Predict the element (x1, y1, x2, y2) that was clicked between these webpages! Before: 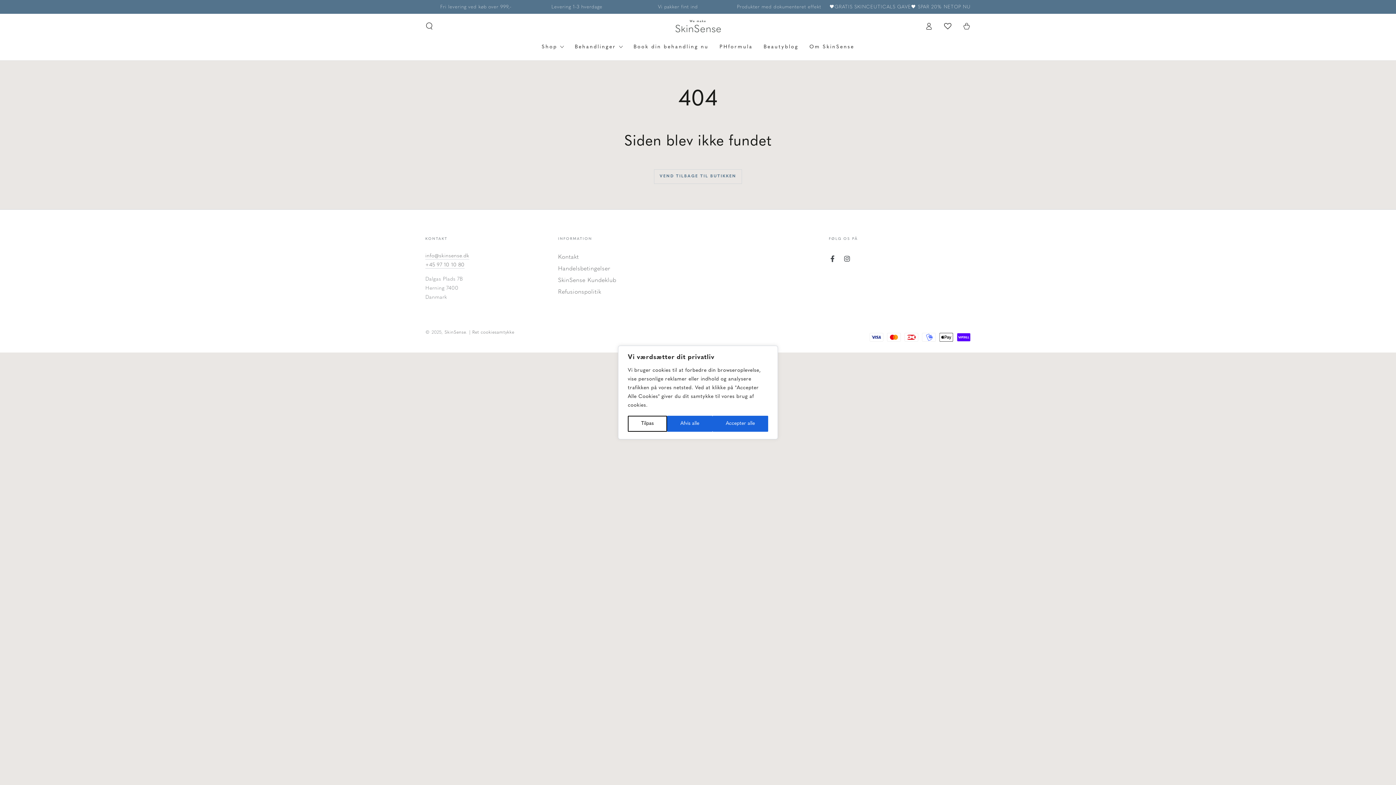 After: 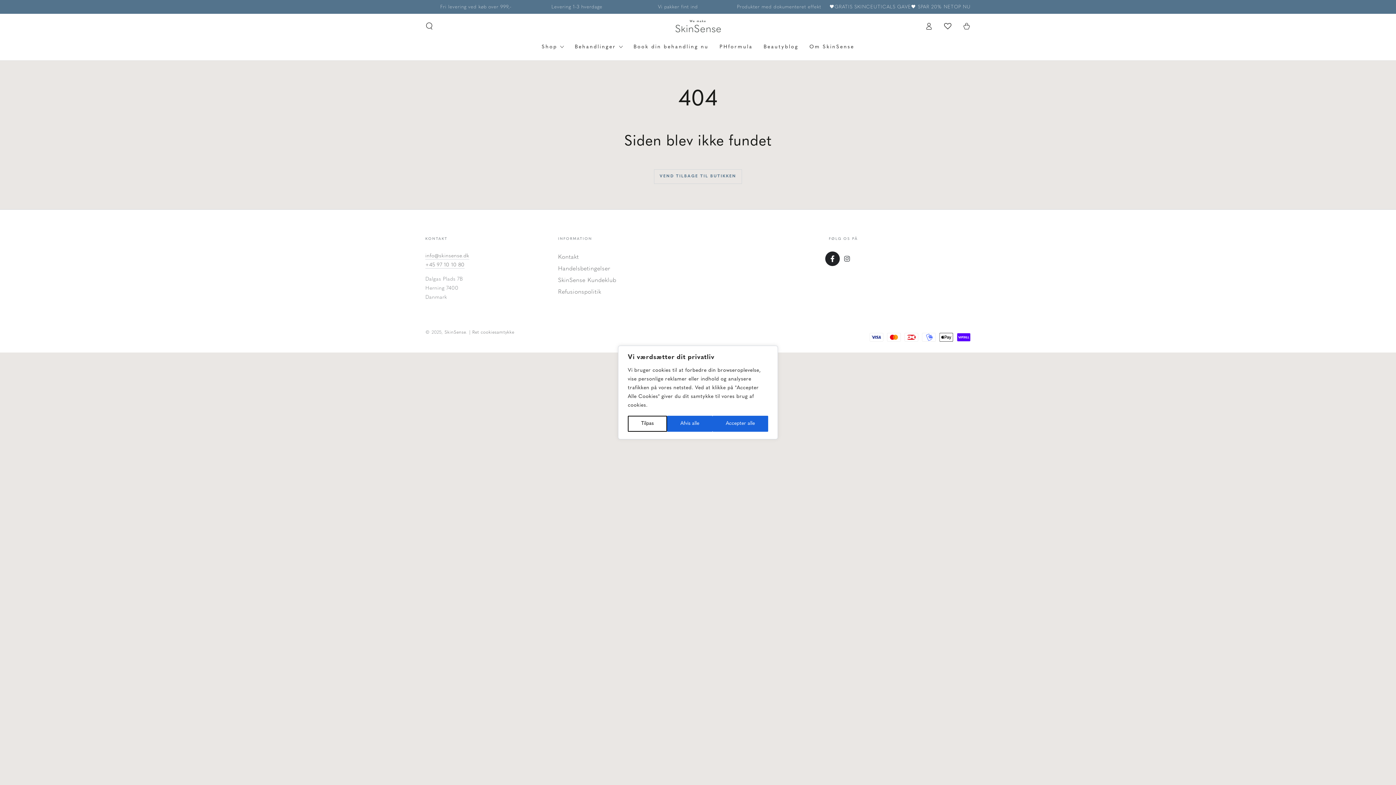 Action: label: Facebook bbox: (825, 251, 840, 266)